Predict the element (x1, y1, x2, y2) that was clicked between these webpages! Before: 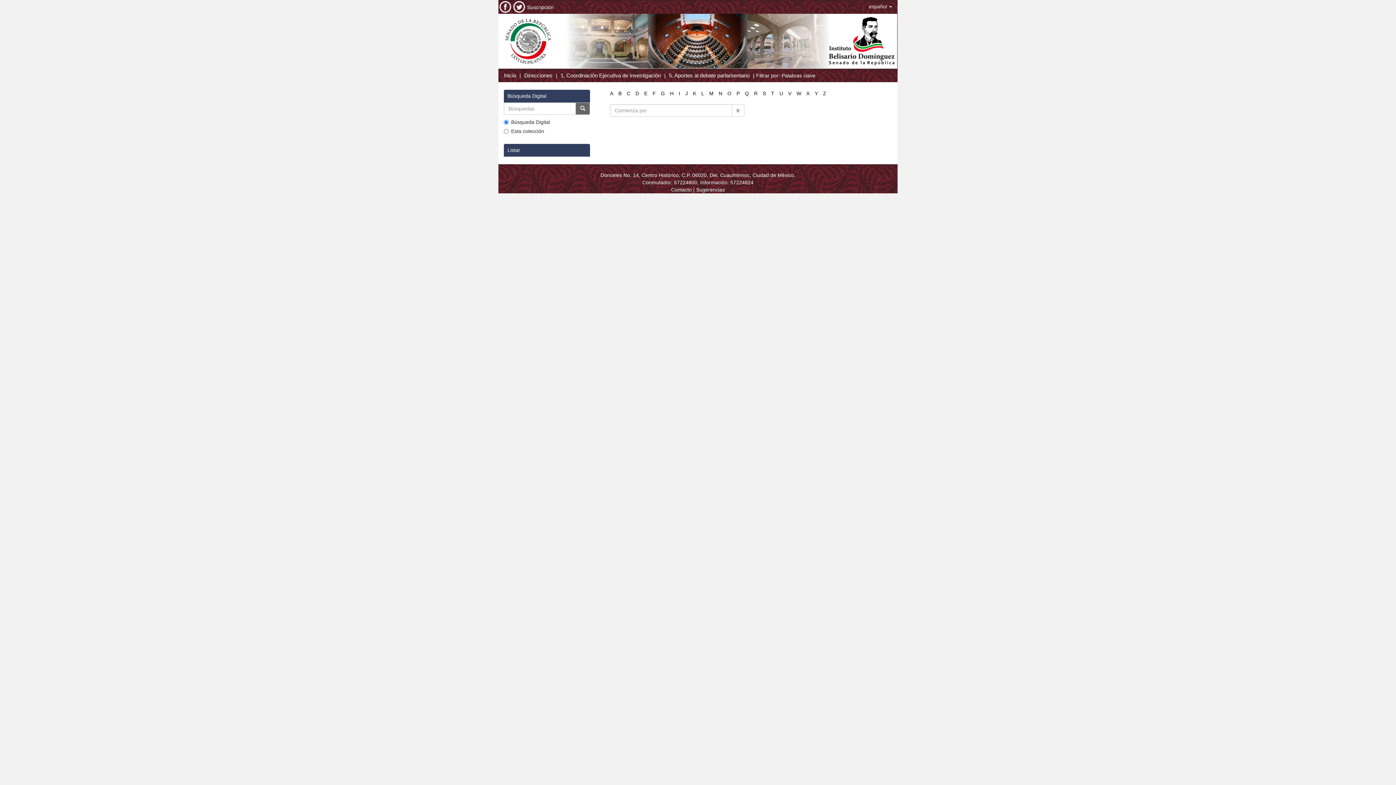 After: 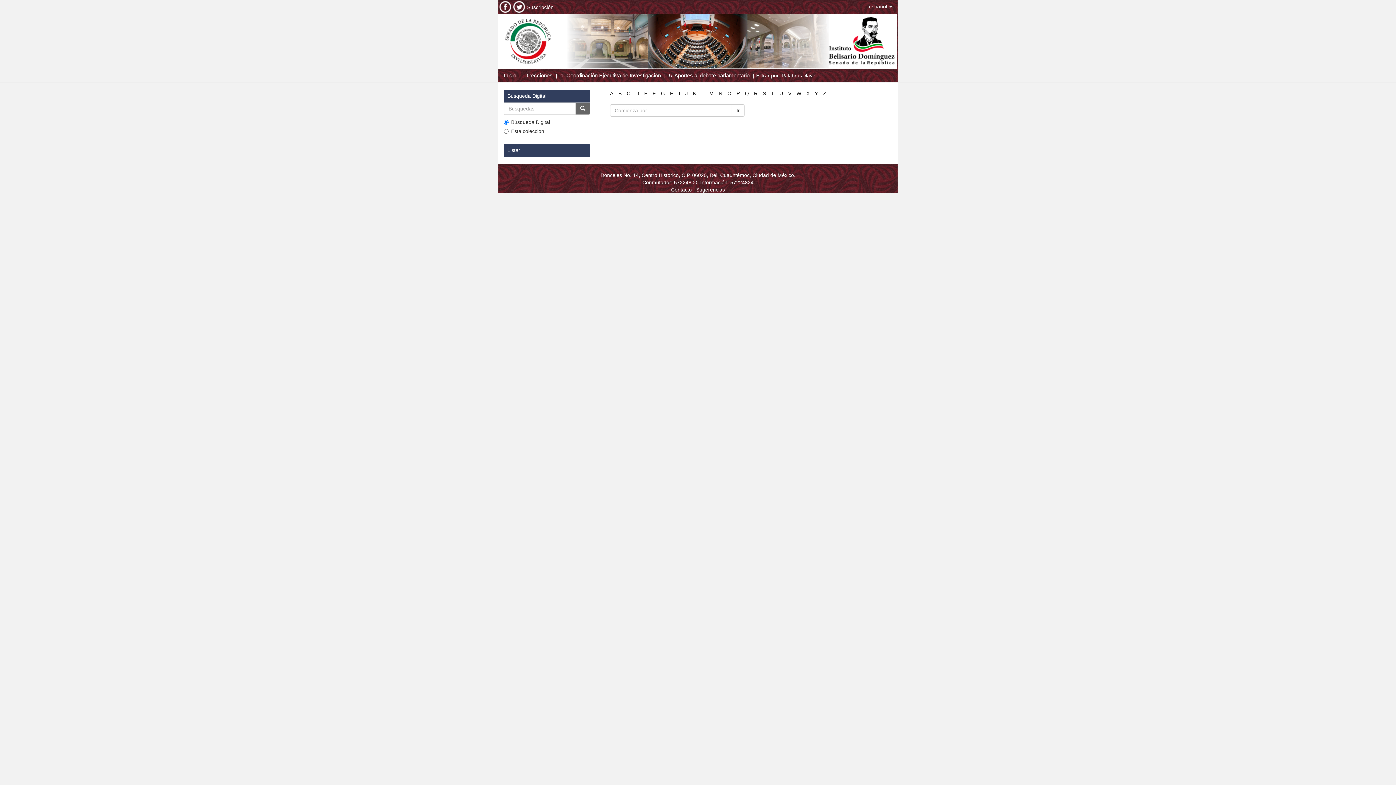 Action: bbox: (806, 90, 809, 96) label: X